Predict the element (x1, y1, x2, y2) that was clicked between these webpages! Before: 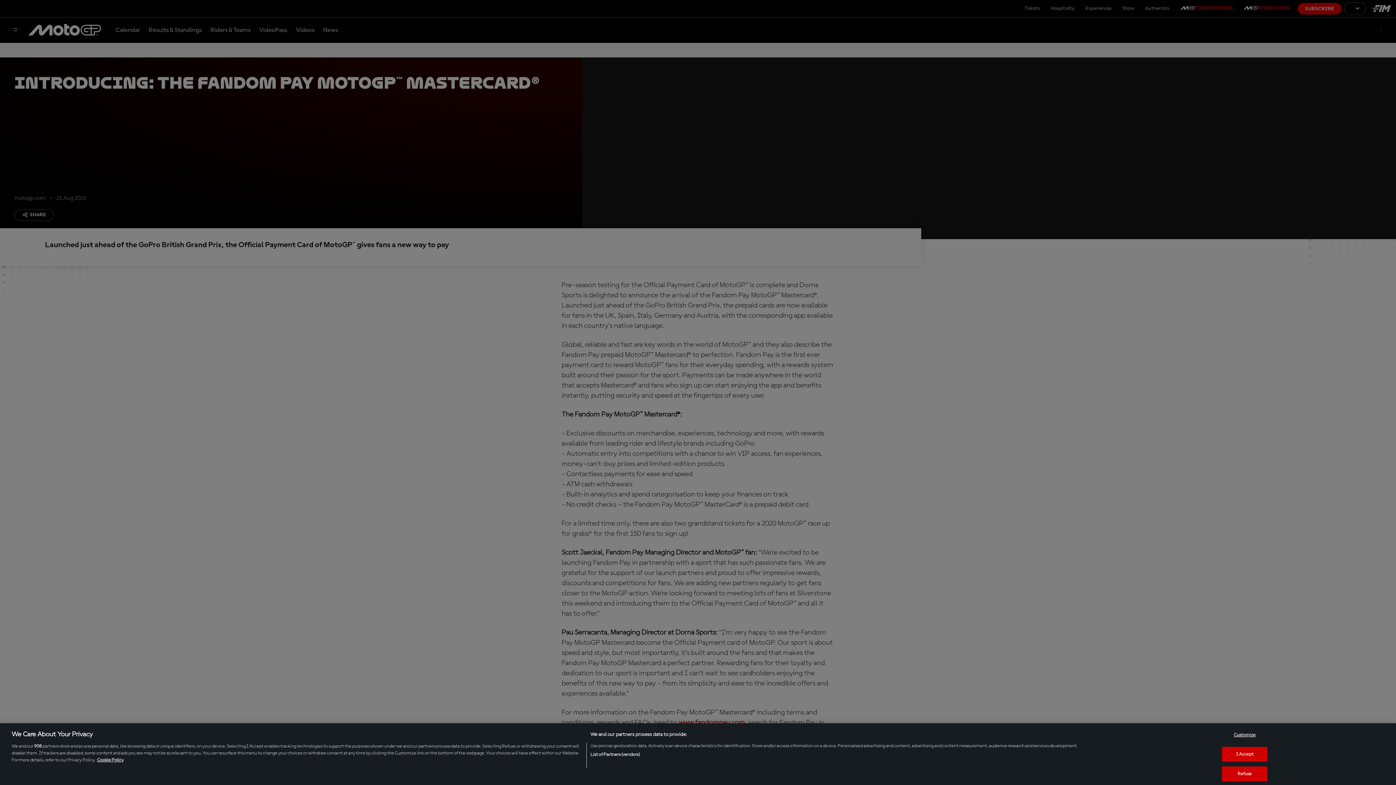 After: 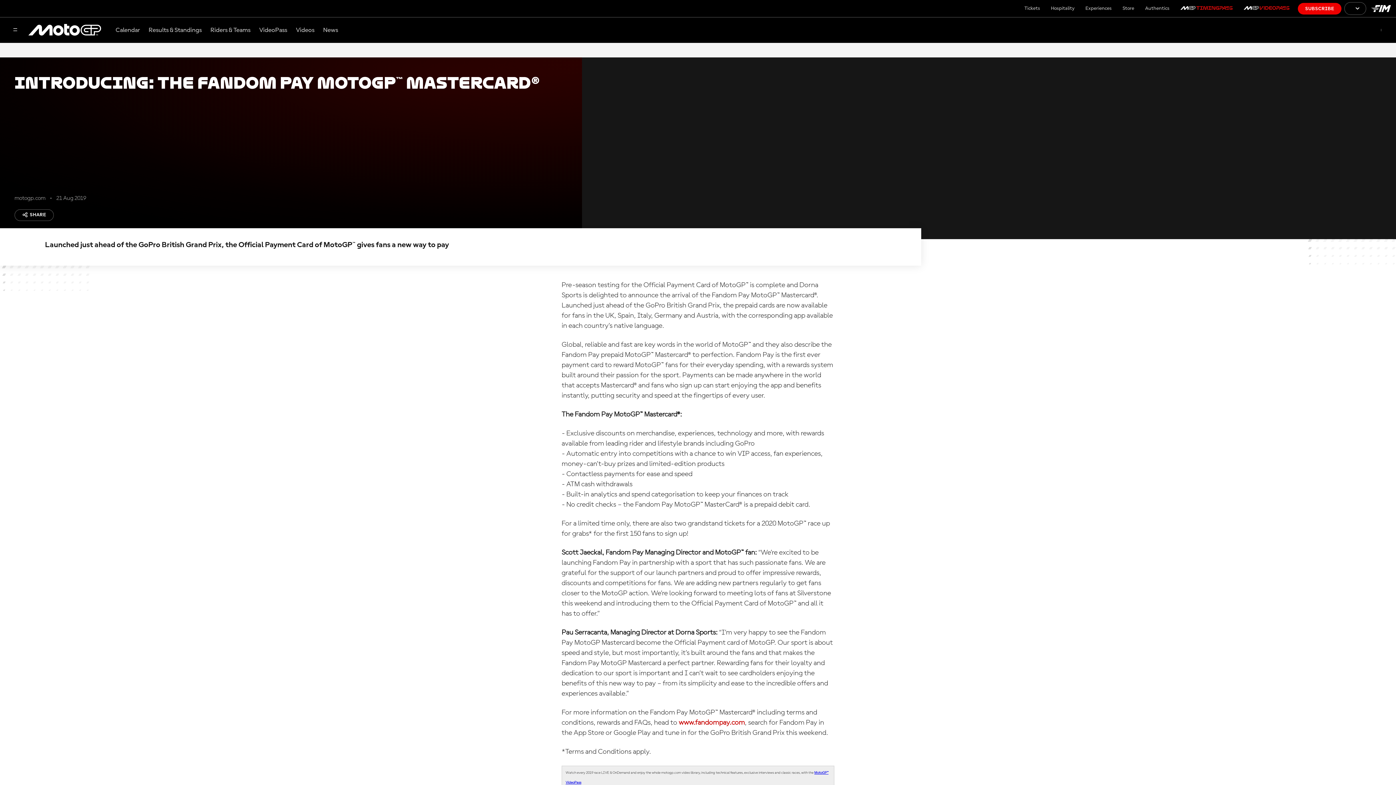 Action: label: Refuse bbox: (1222, 766, 1267, 781)